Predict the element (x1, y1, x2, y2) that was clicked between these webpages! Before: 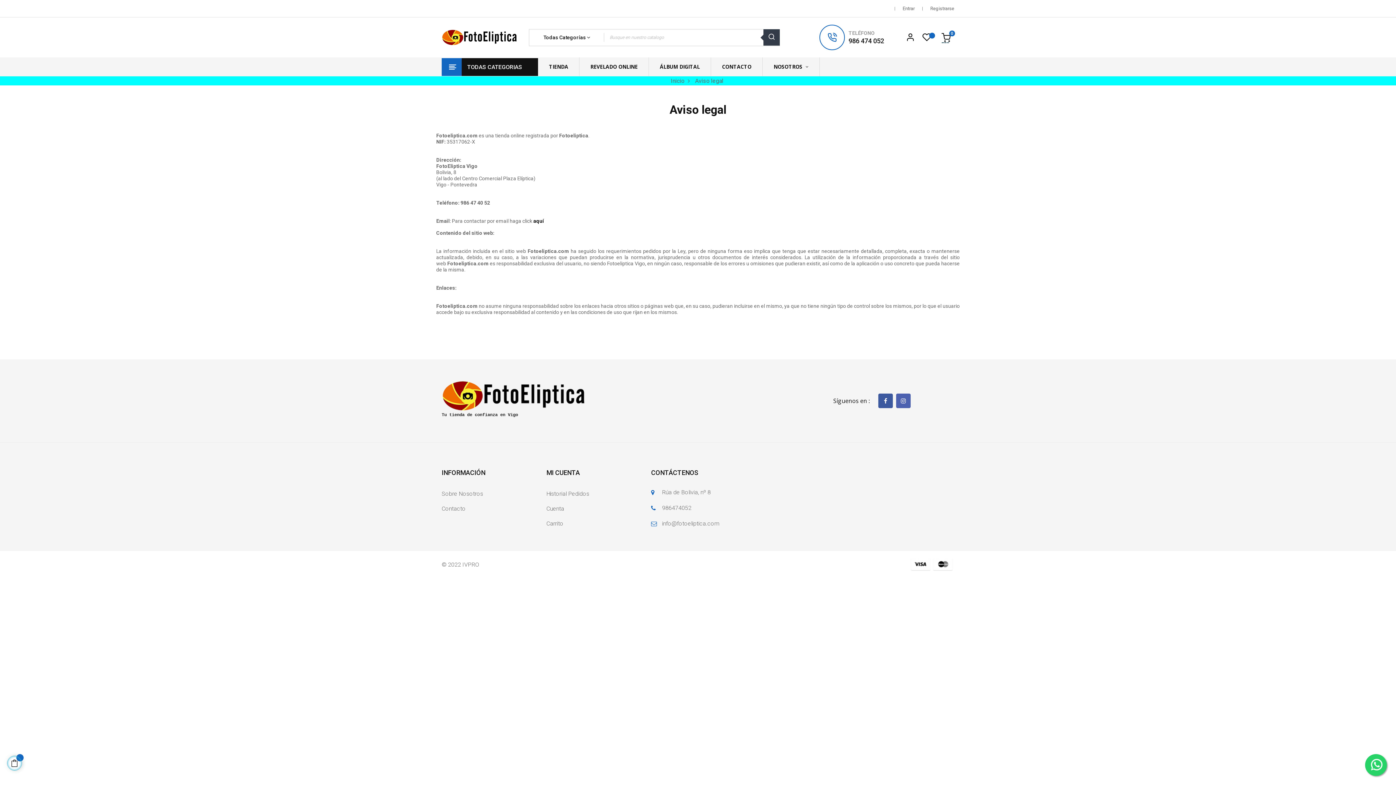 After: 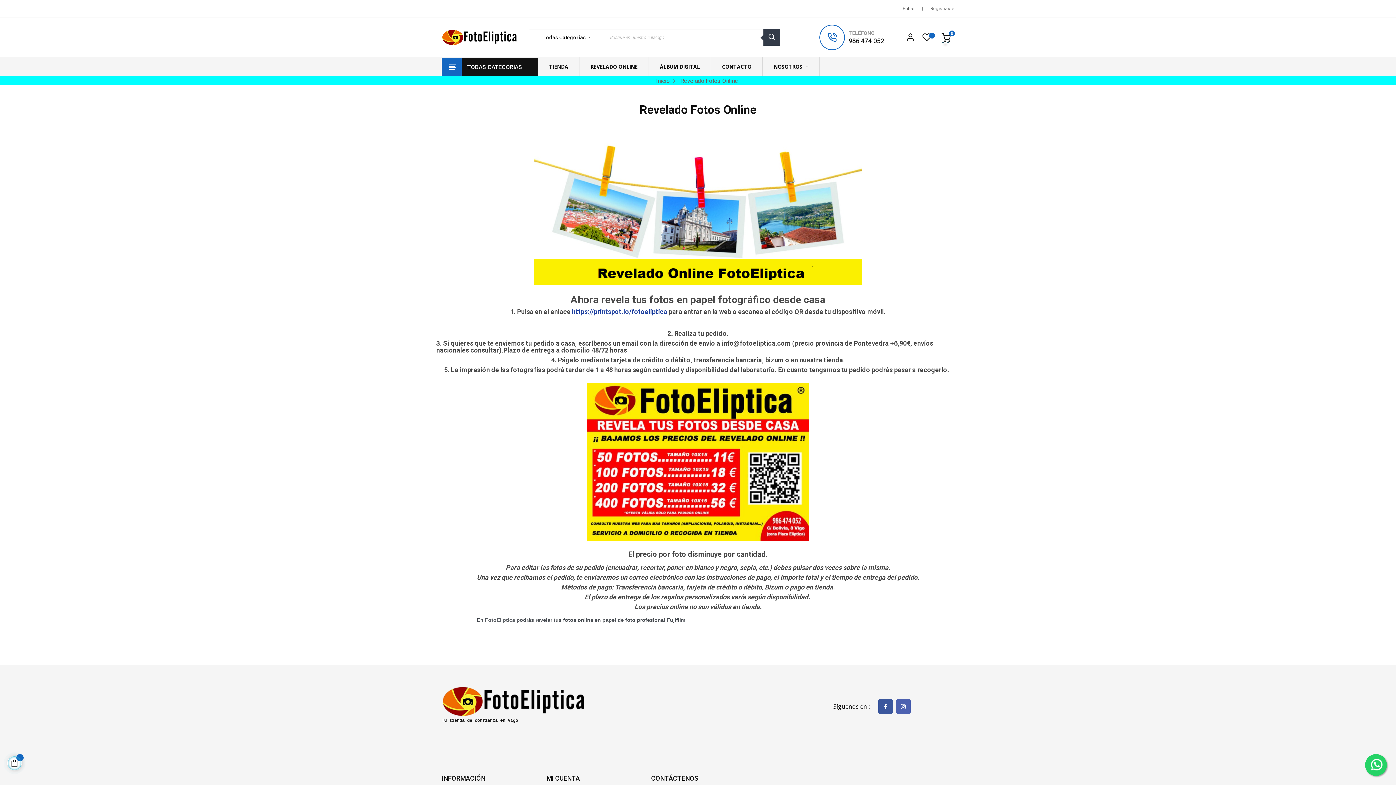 Action: label: REVELADO ONLINE bbox: (590, 57, 637, 76)